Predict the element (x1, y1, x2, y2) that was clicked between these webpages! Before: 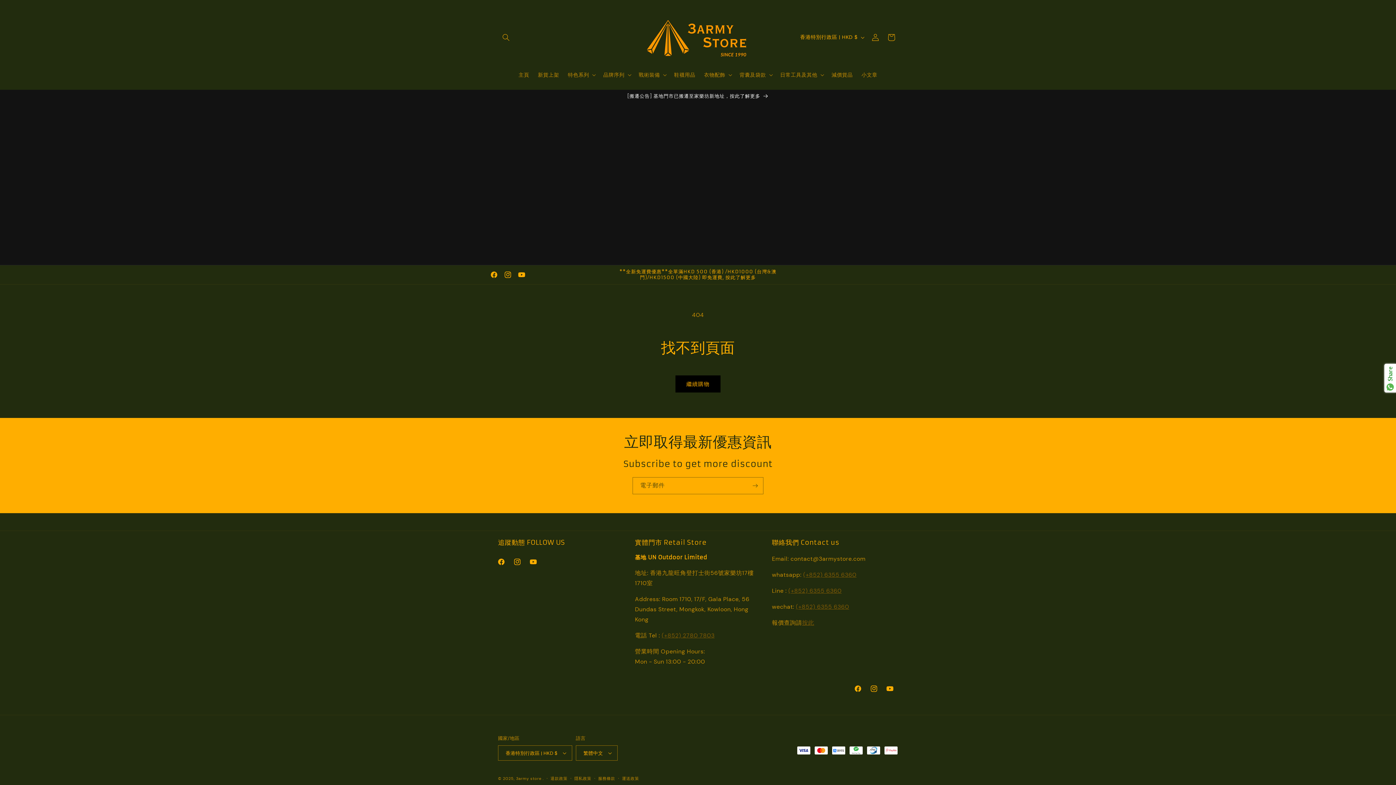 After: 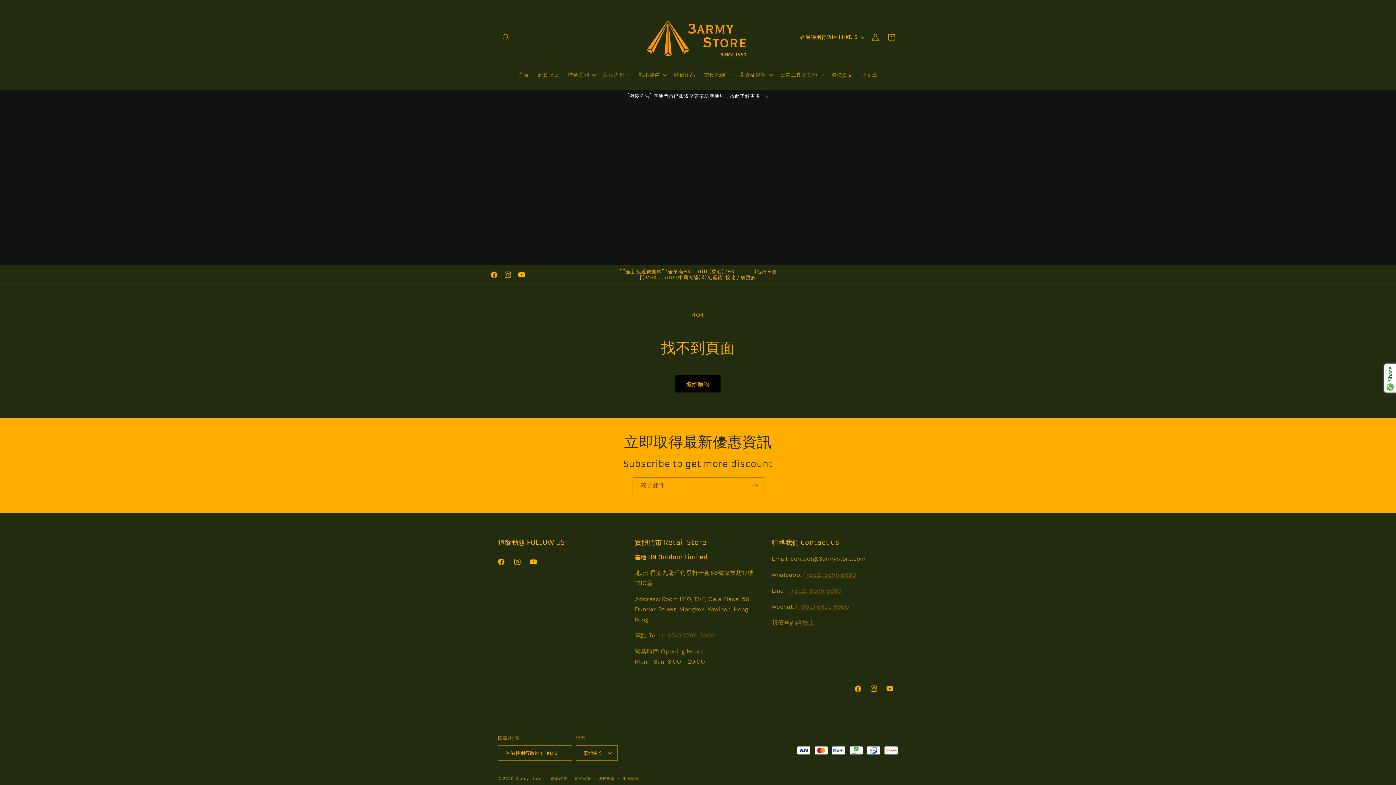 Action: bbox: (802, 619, 814, 626) label: 按此